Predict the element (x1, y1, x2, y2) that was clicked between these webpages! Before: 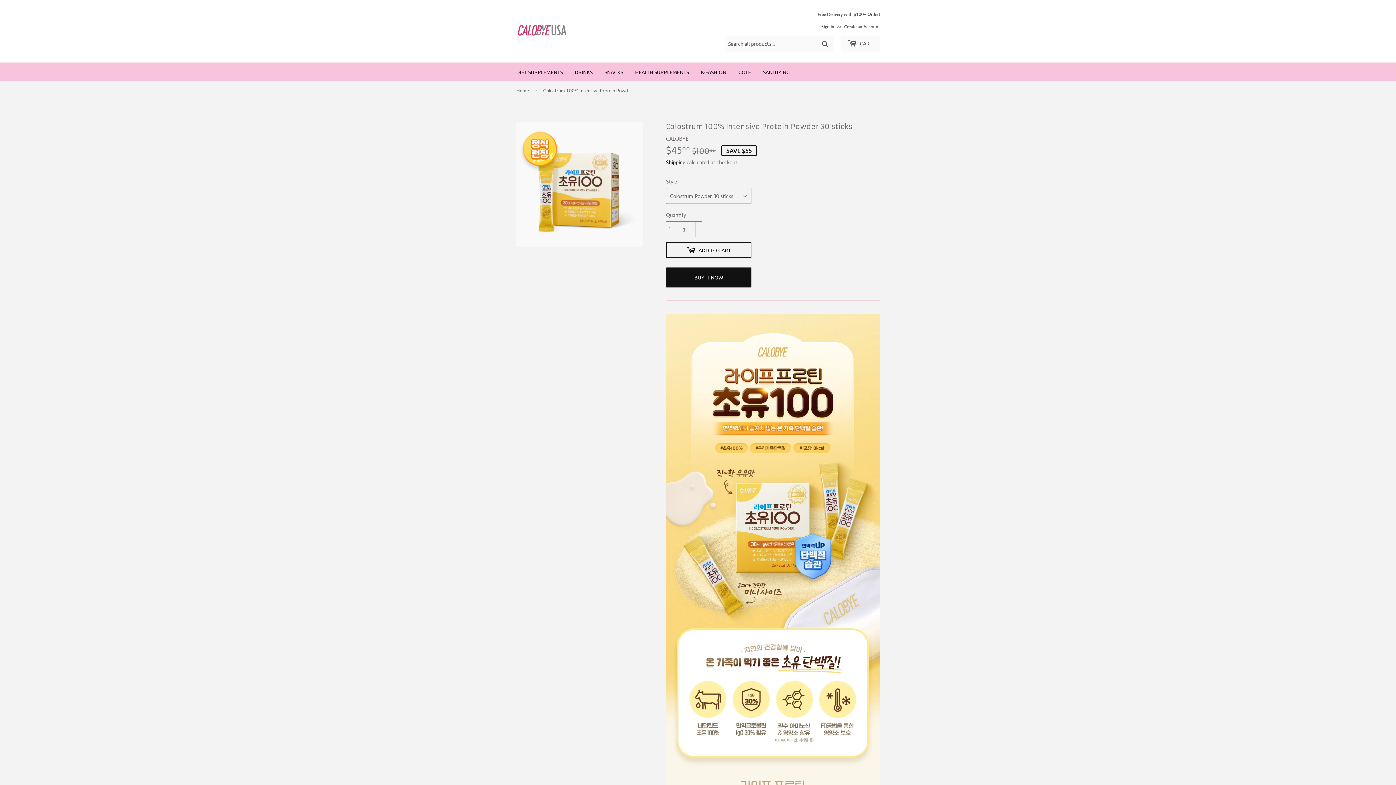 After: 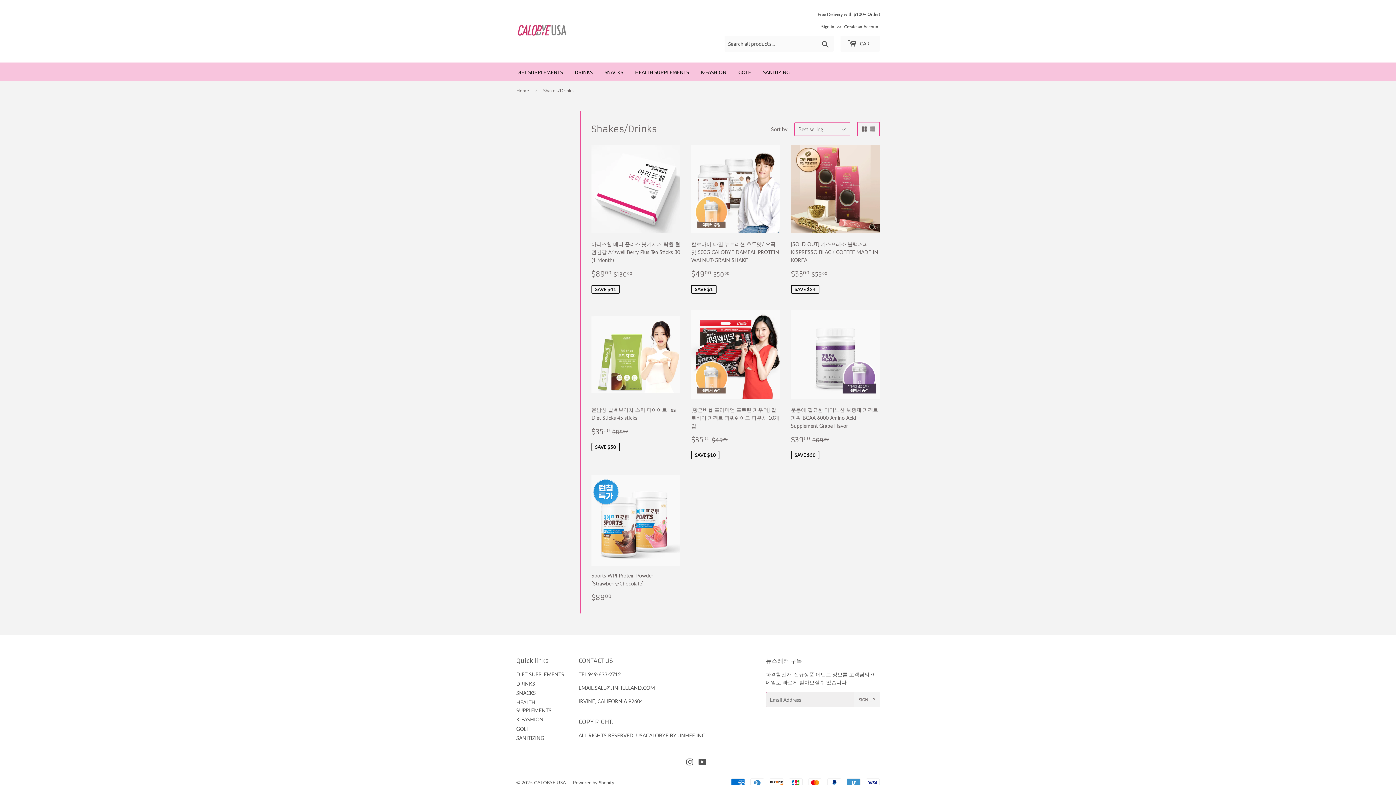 Action: label: DRINKS bbox: (569, 62, 598, 81)